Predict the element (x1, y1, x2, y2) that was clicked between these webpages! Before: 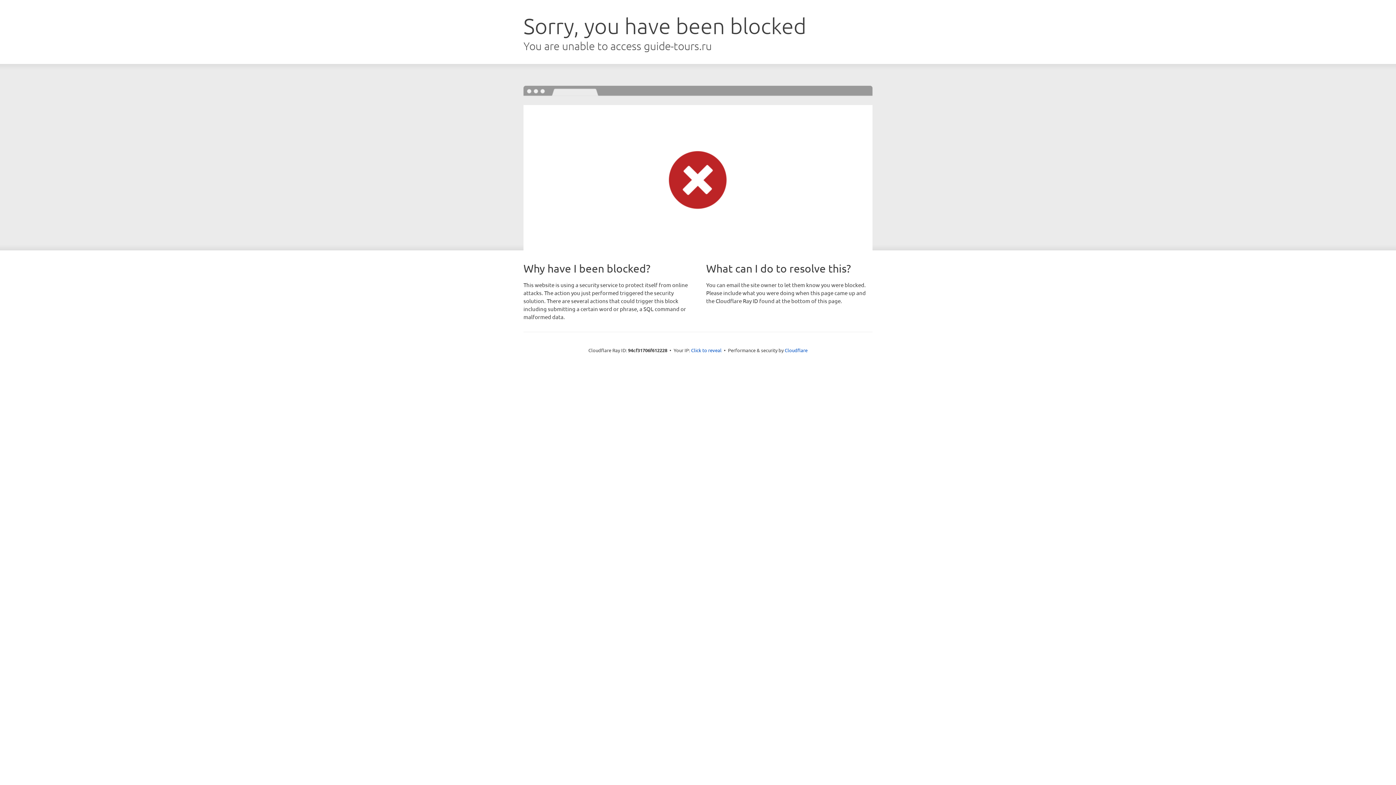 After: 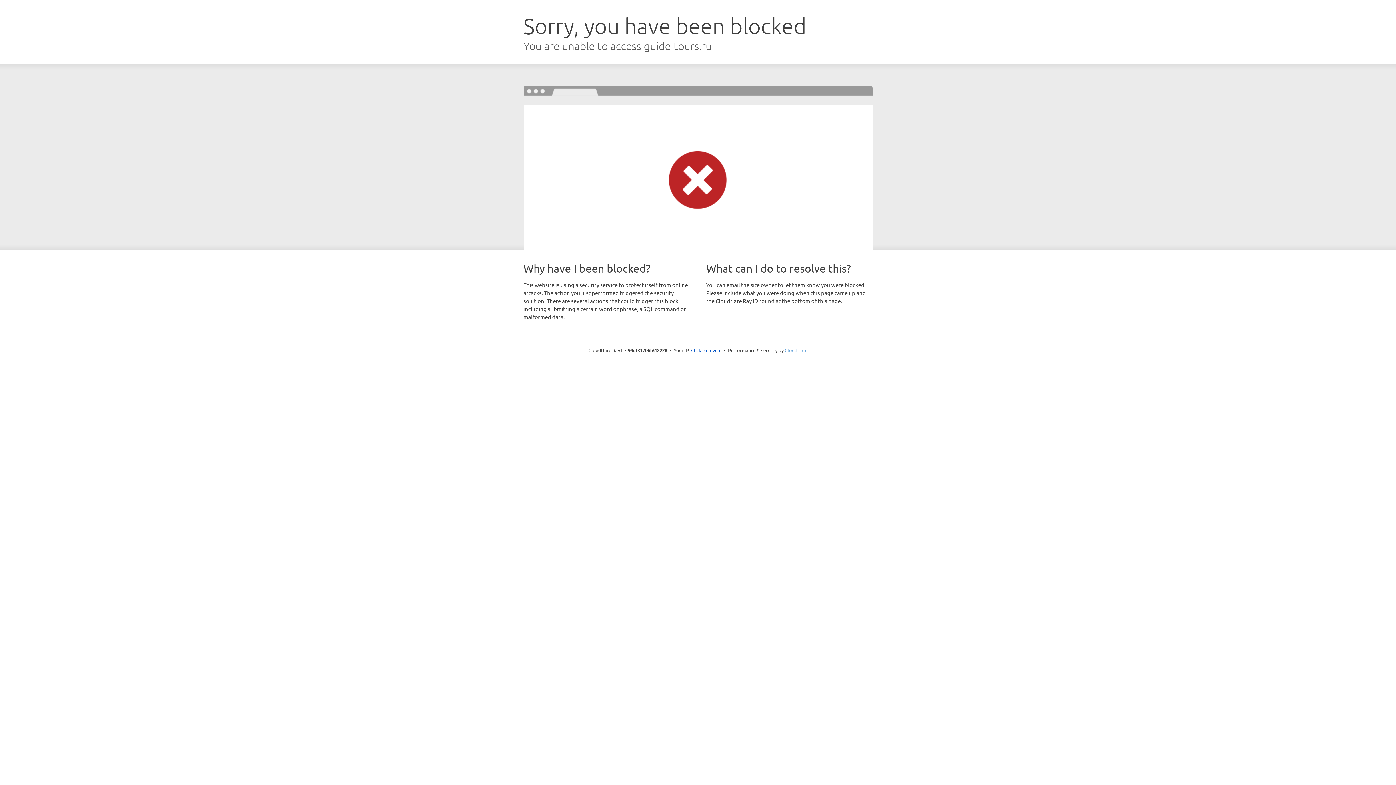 Action: bbox: (784, 347, 807, 353) label: Cloudflare